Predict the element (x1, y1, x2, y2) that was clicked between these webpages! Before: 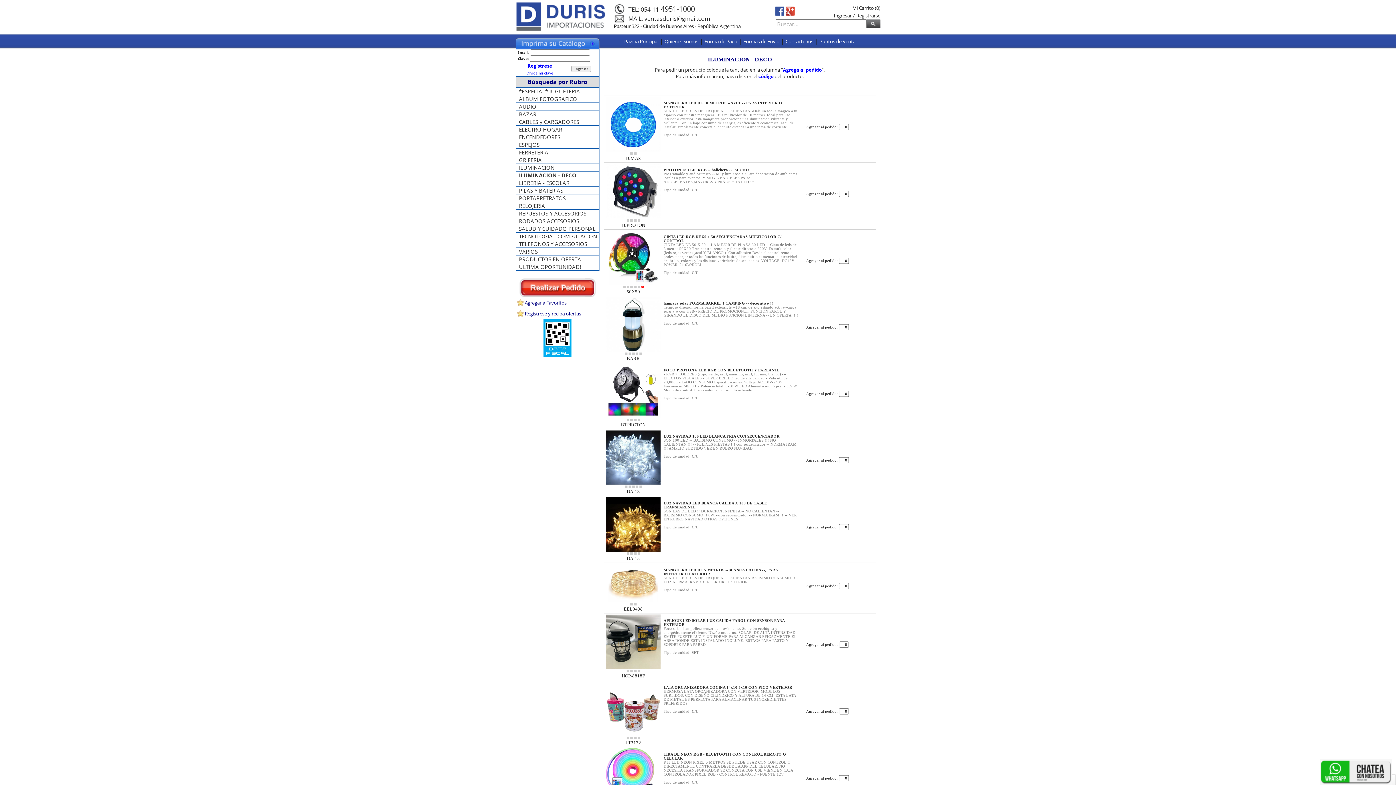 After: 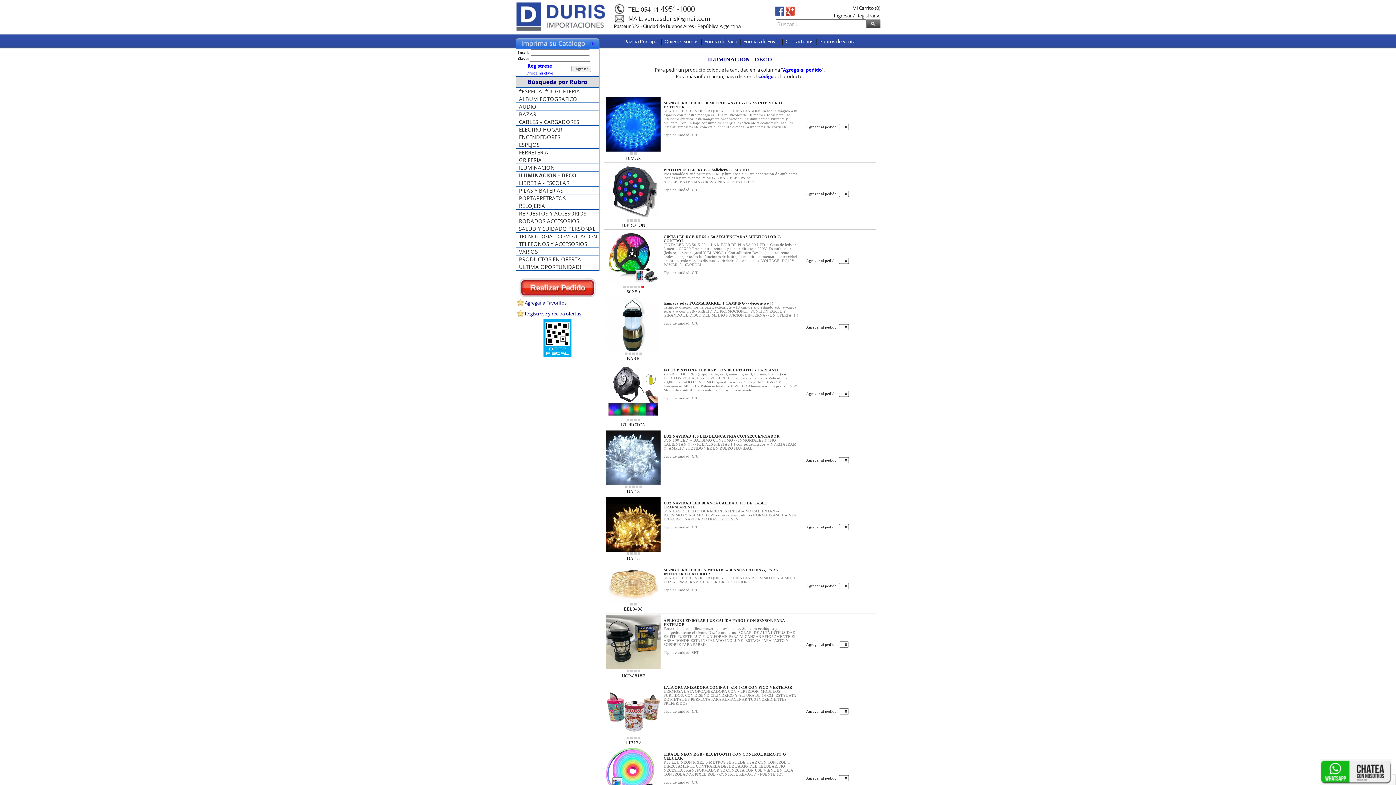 Action: bbox: (634, 151, 636, 155)